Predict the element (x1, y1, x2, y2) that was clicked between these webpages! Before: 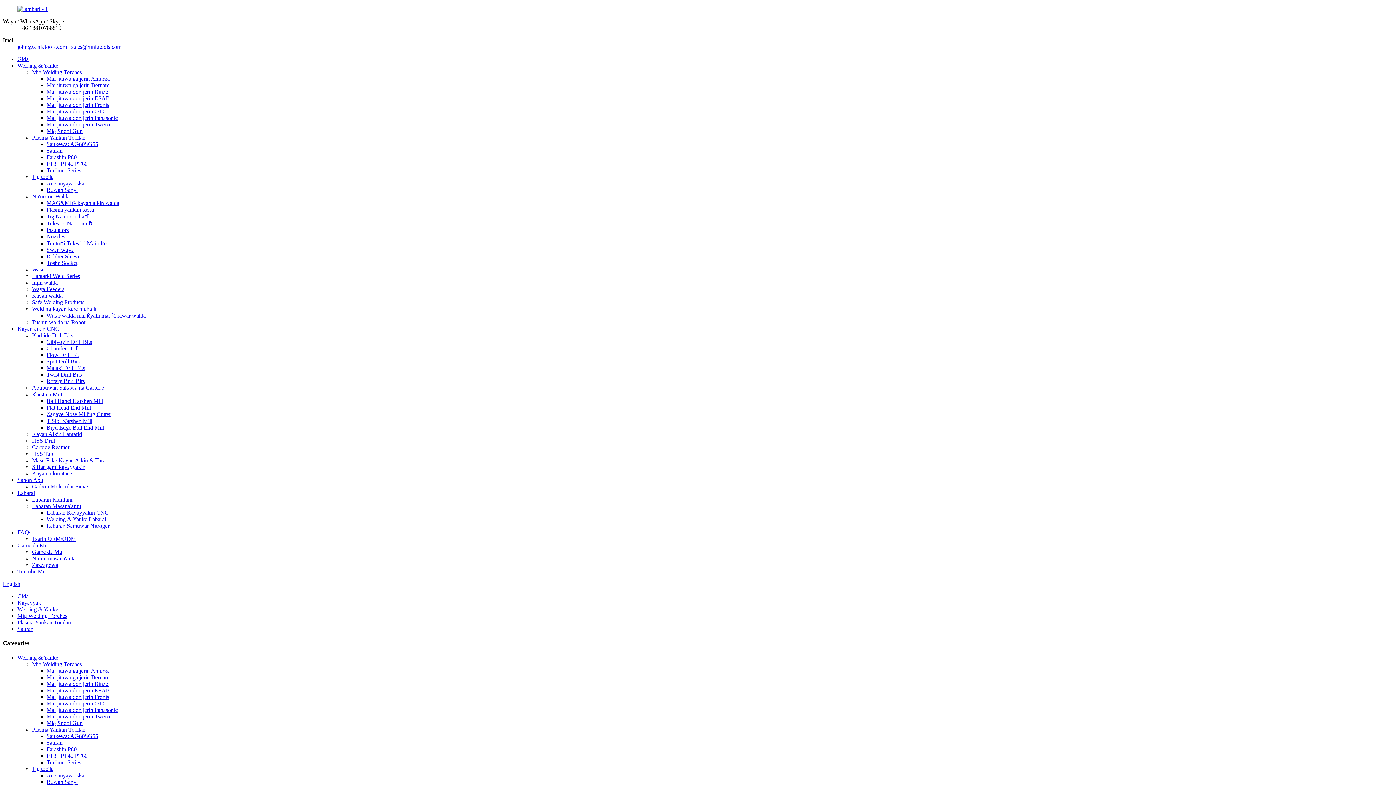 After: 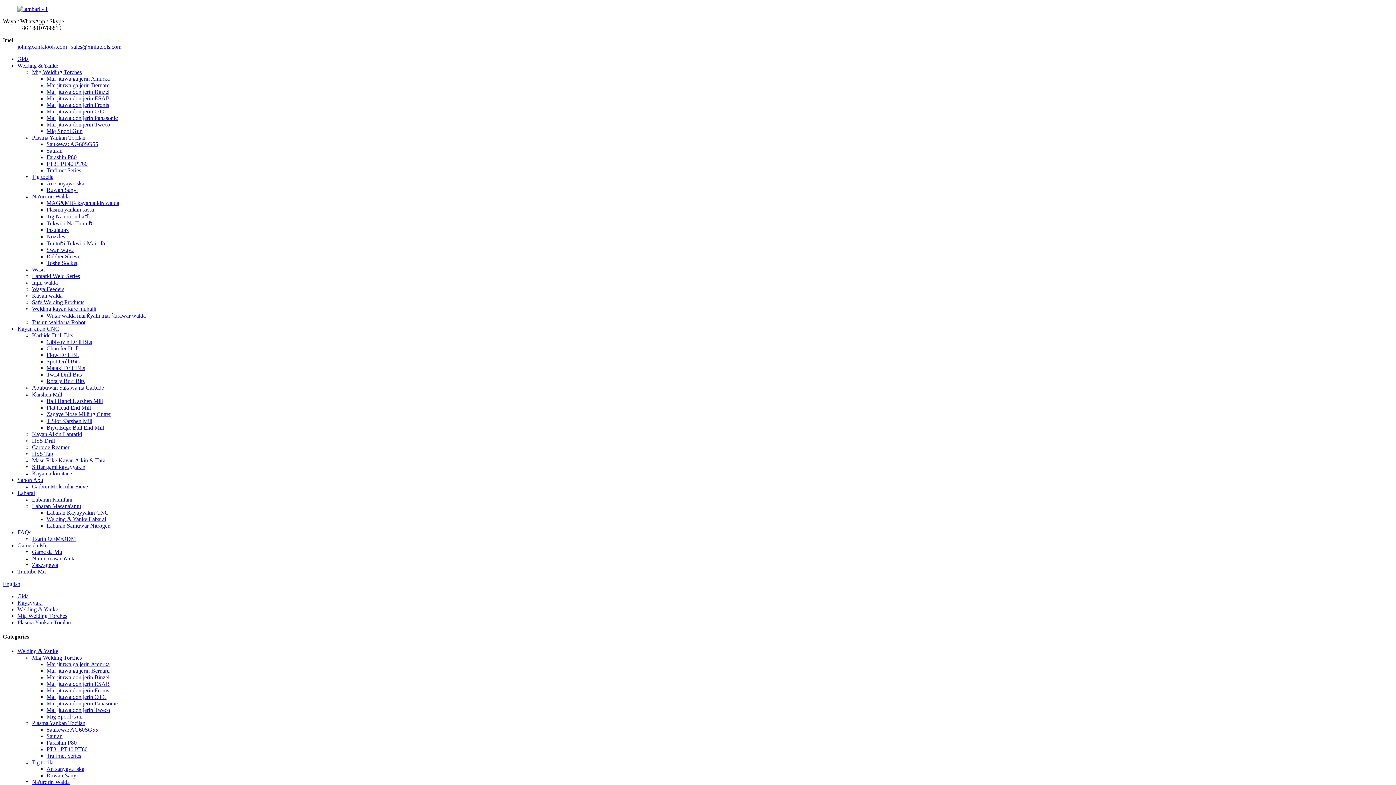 Action: label: Plasma Yankan Tocilan bbox: (32, 726, 85, 732)